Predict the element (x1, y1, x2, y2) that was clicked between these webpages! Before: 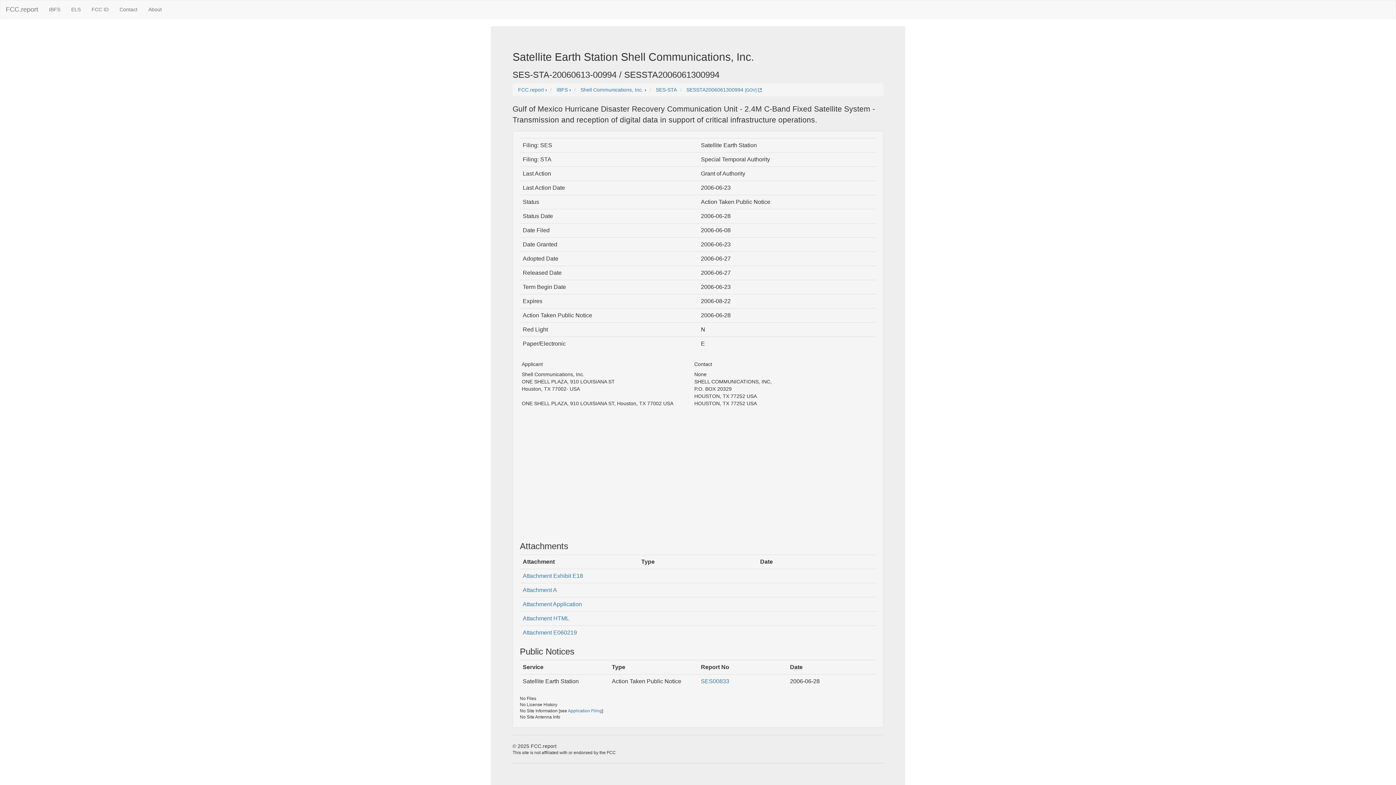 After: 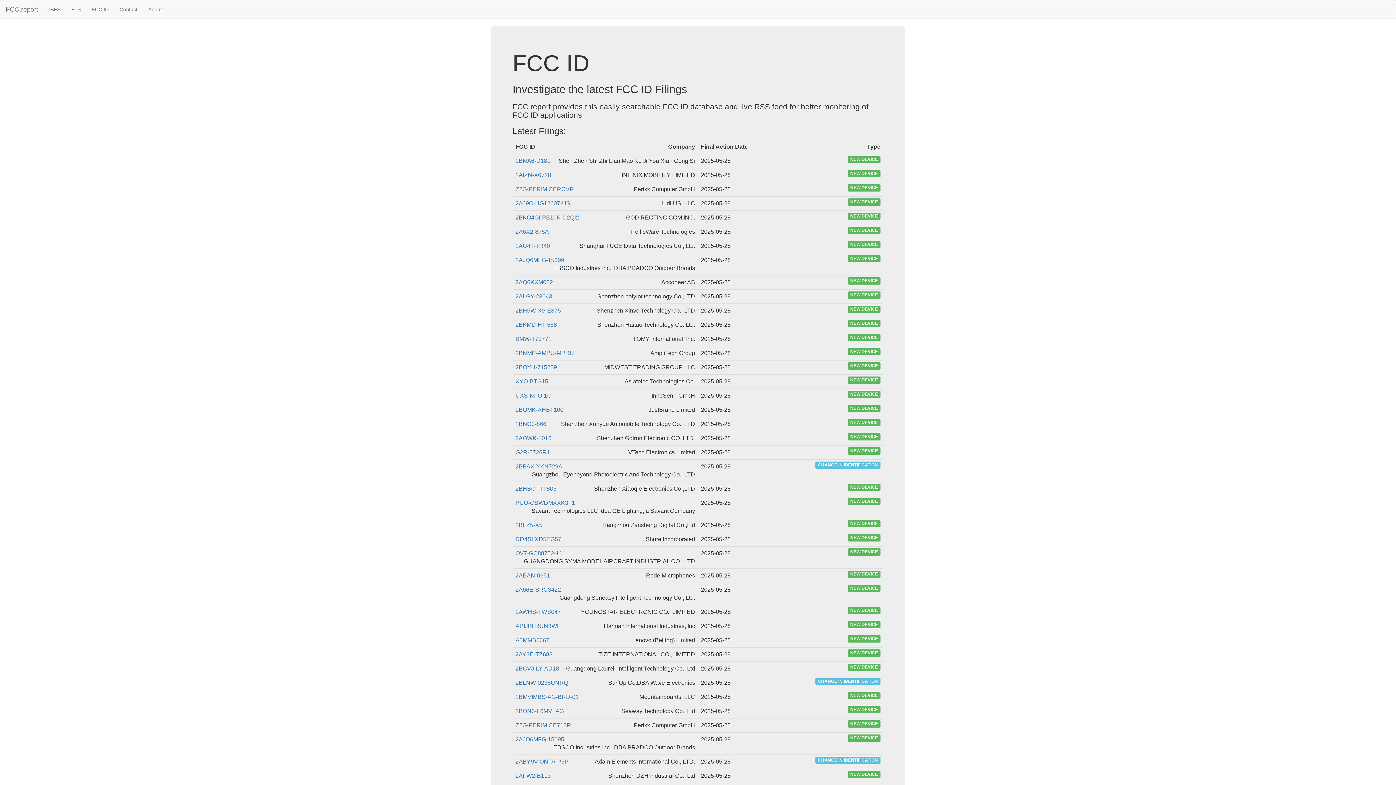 Action: label: FCC ID bbox: (86, 0, 114, 18)